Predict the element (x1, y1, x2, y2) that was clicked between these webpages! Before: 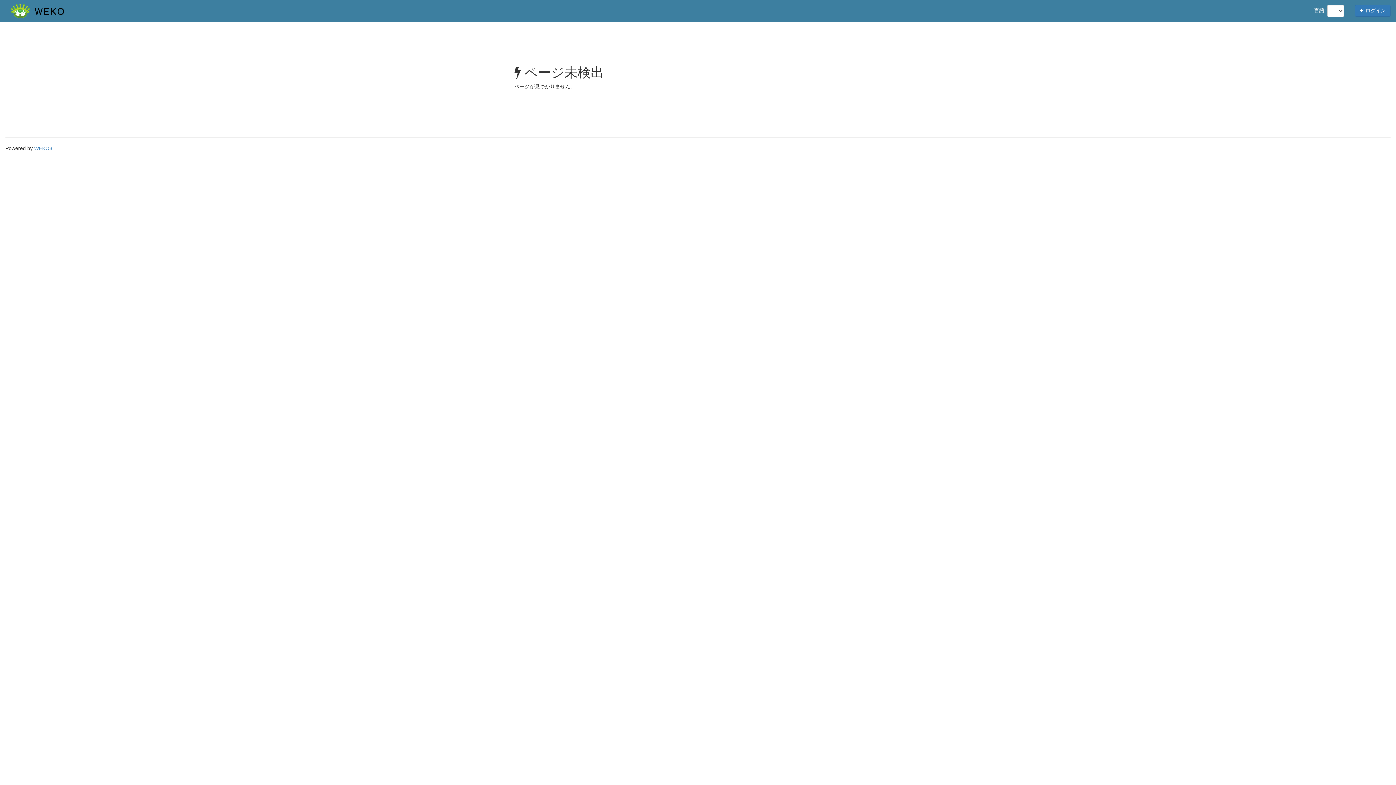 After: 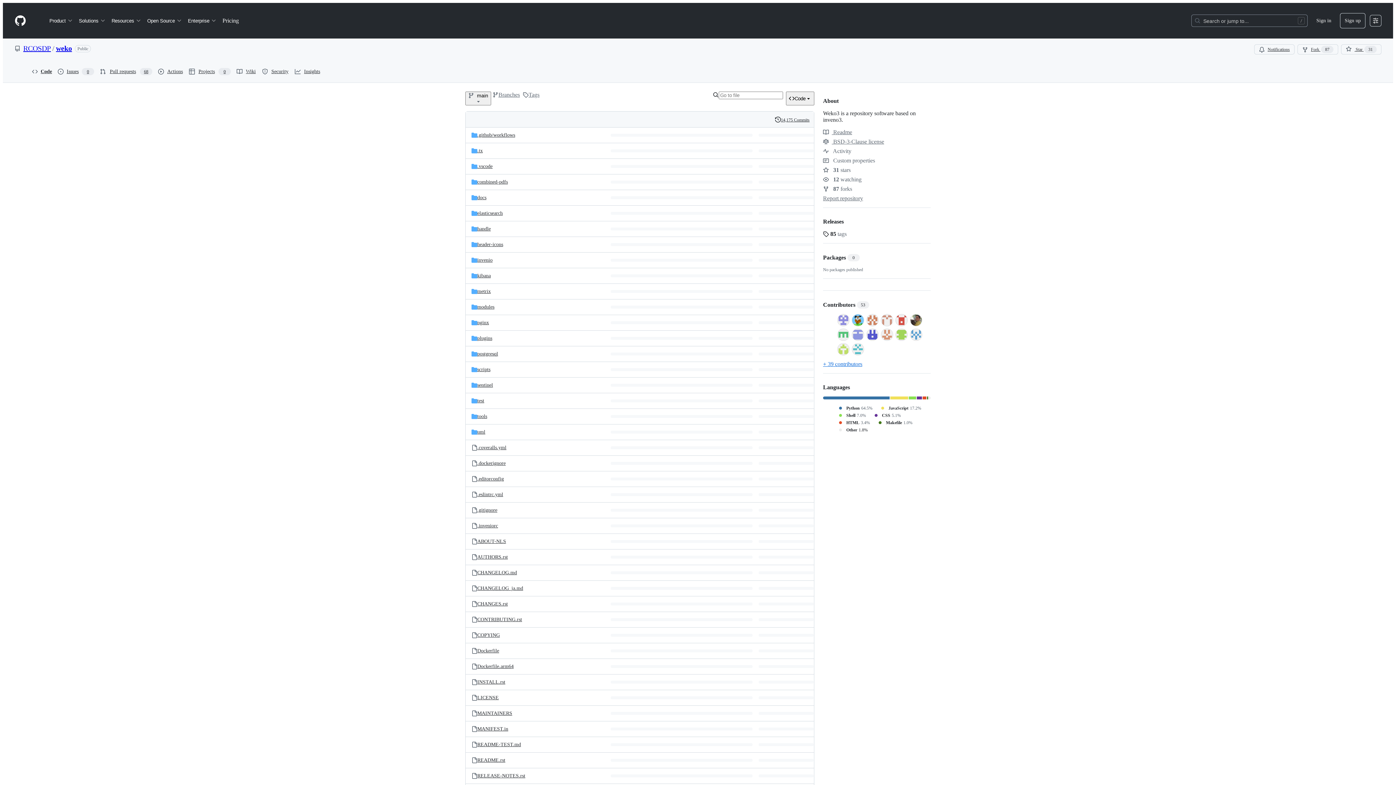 Action: bbox: (34, 145, 52, 151) label: WEKO3